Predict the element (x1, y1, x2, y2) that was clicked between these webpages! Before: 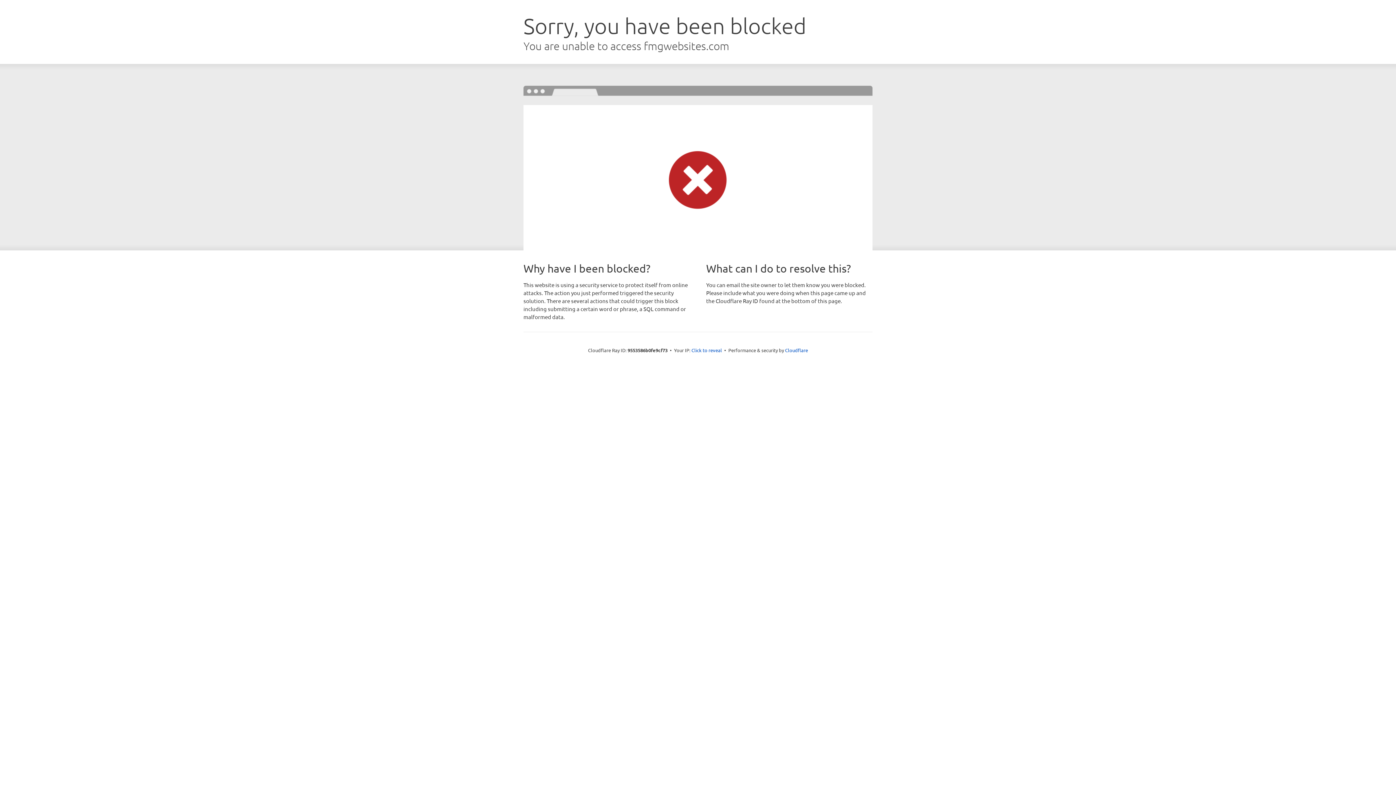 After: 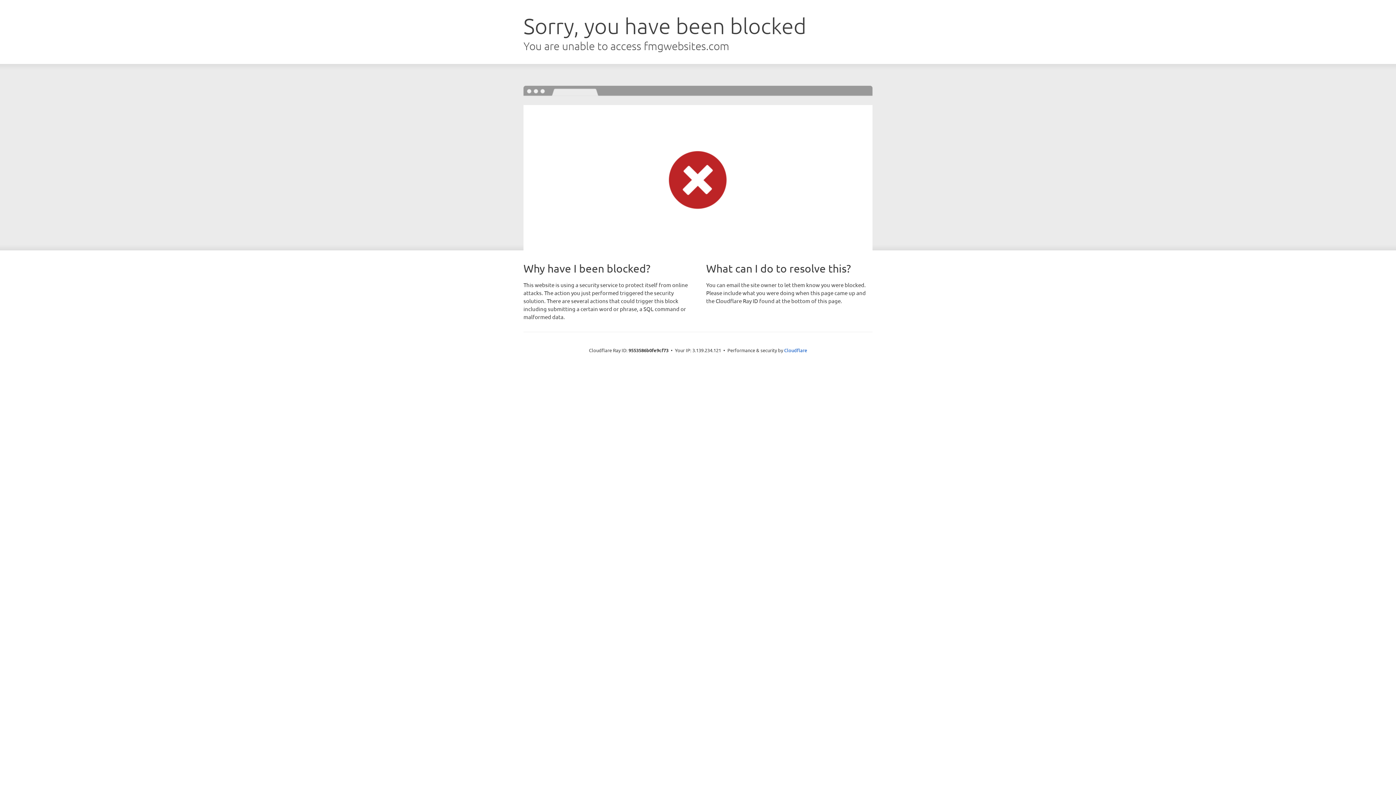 Action: bbox: (691, 346, 722, 353) label: Click to reveal